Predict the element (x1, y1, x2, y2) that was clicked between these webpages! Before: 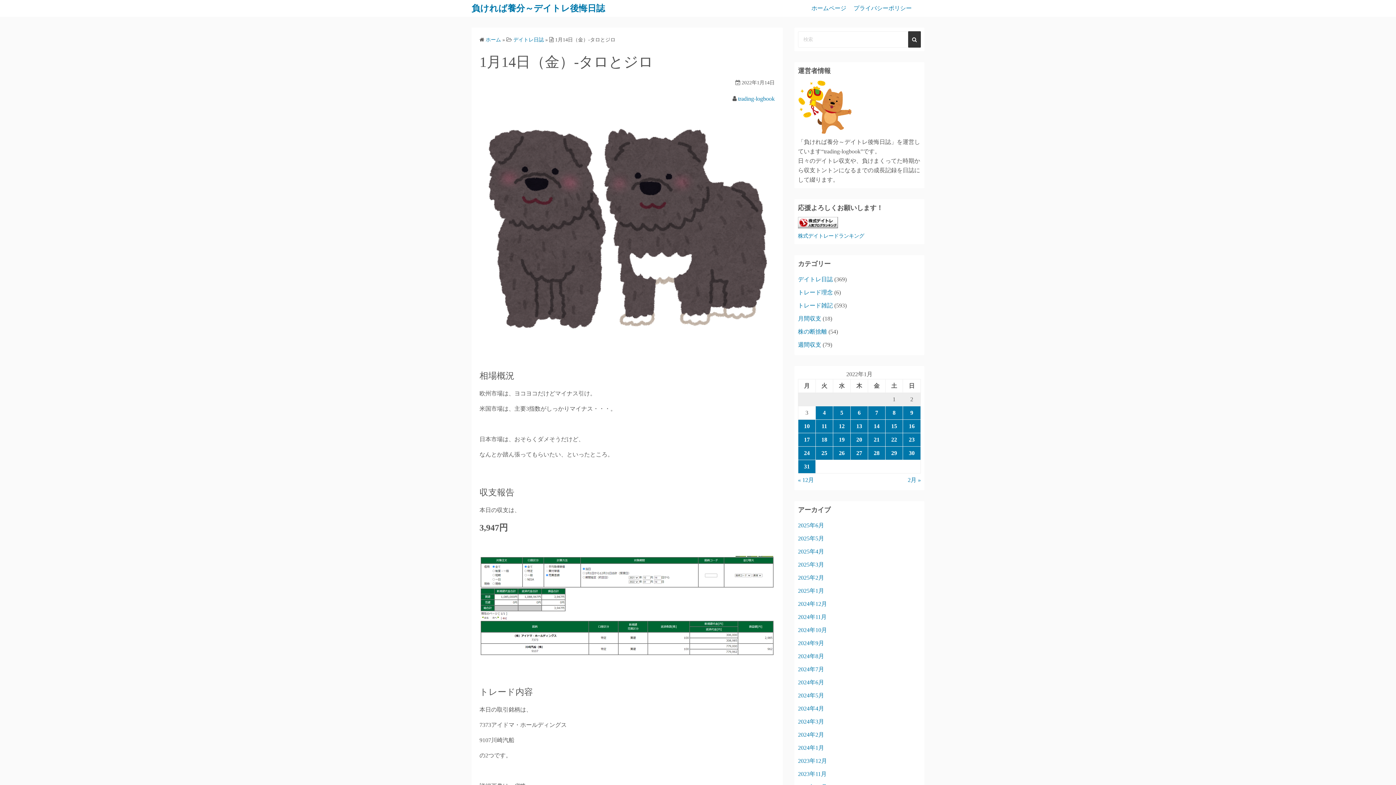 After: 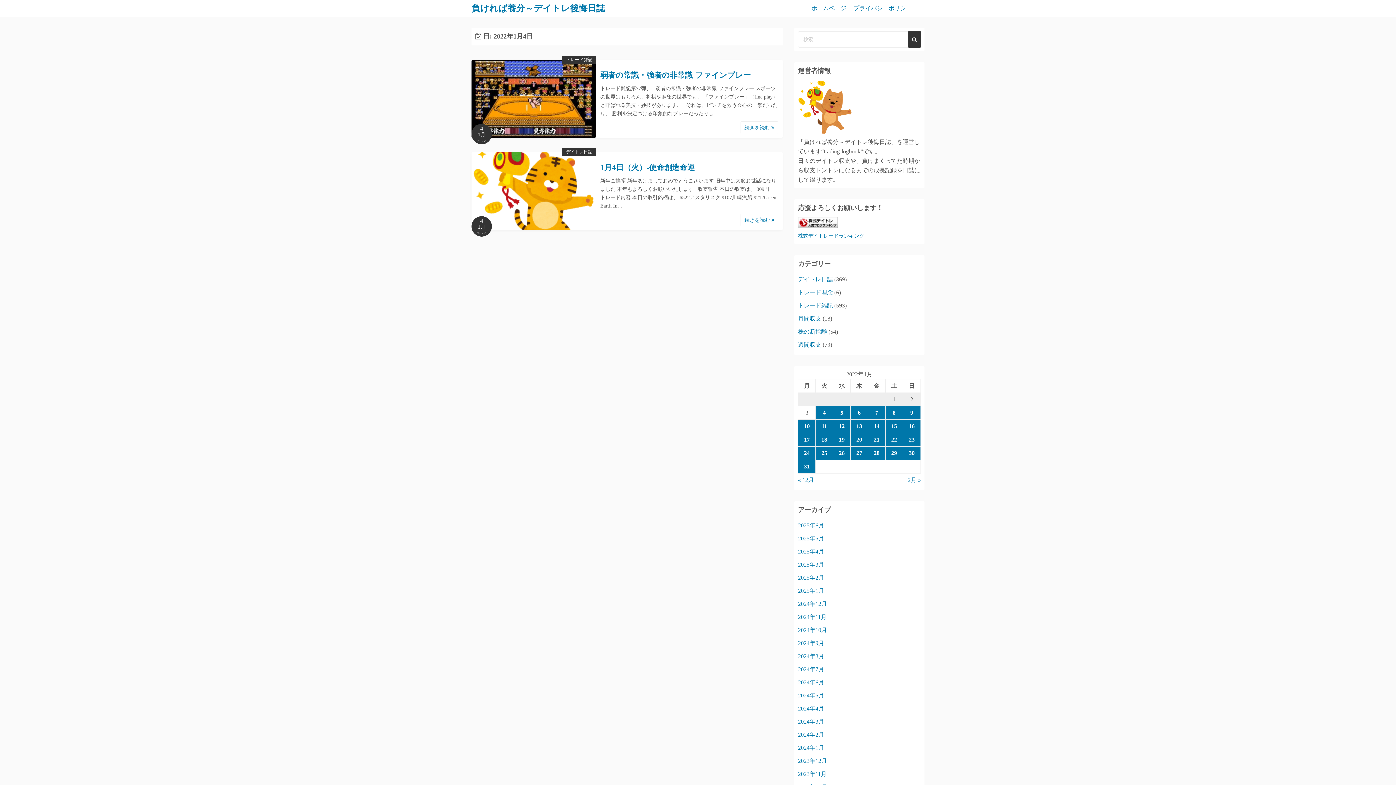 Action: label: 2022年1月4日 に投稿を公開 bbox: (816, 406, 833, 419)